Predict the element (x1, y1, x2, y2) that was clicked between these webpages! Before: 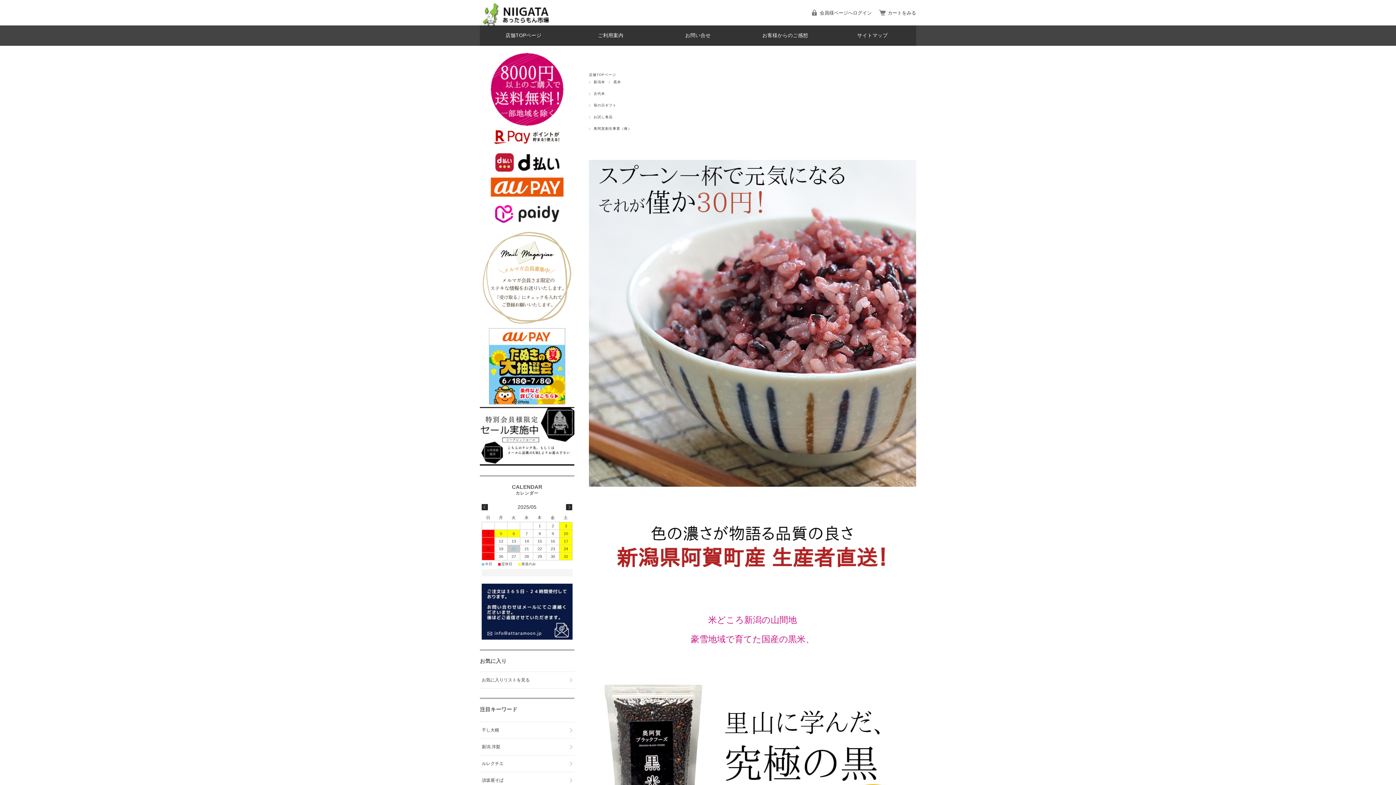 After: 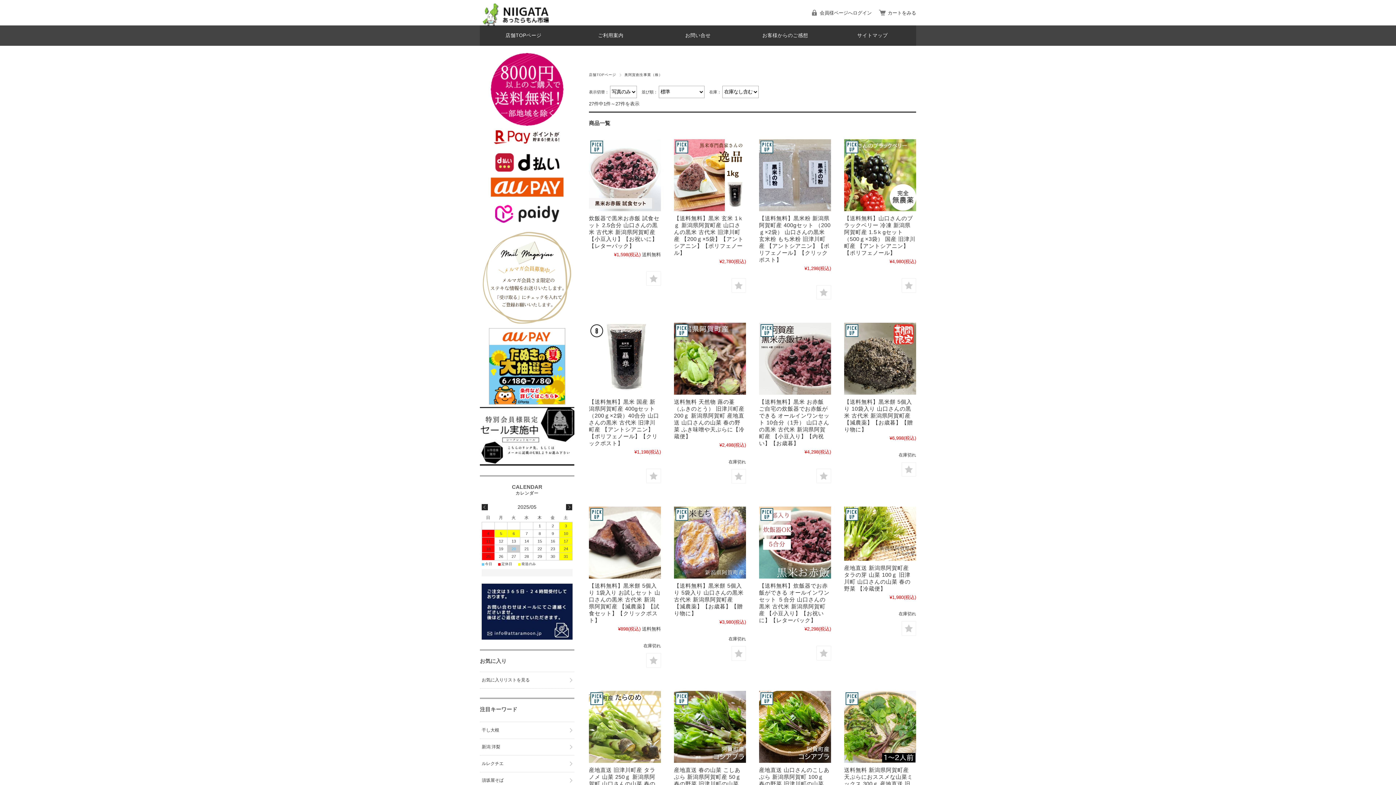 Action: bbox: (593, 126, 631, 130) label: 奥阿賀創生事業（株）